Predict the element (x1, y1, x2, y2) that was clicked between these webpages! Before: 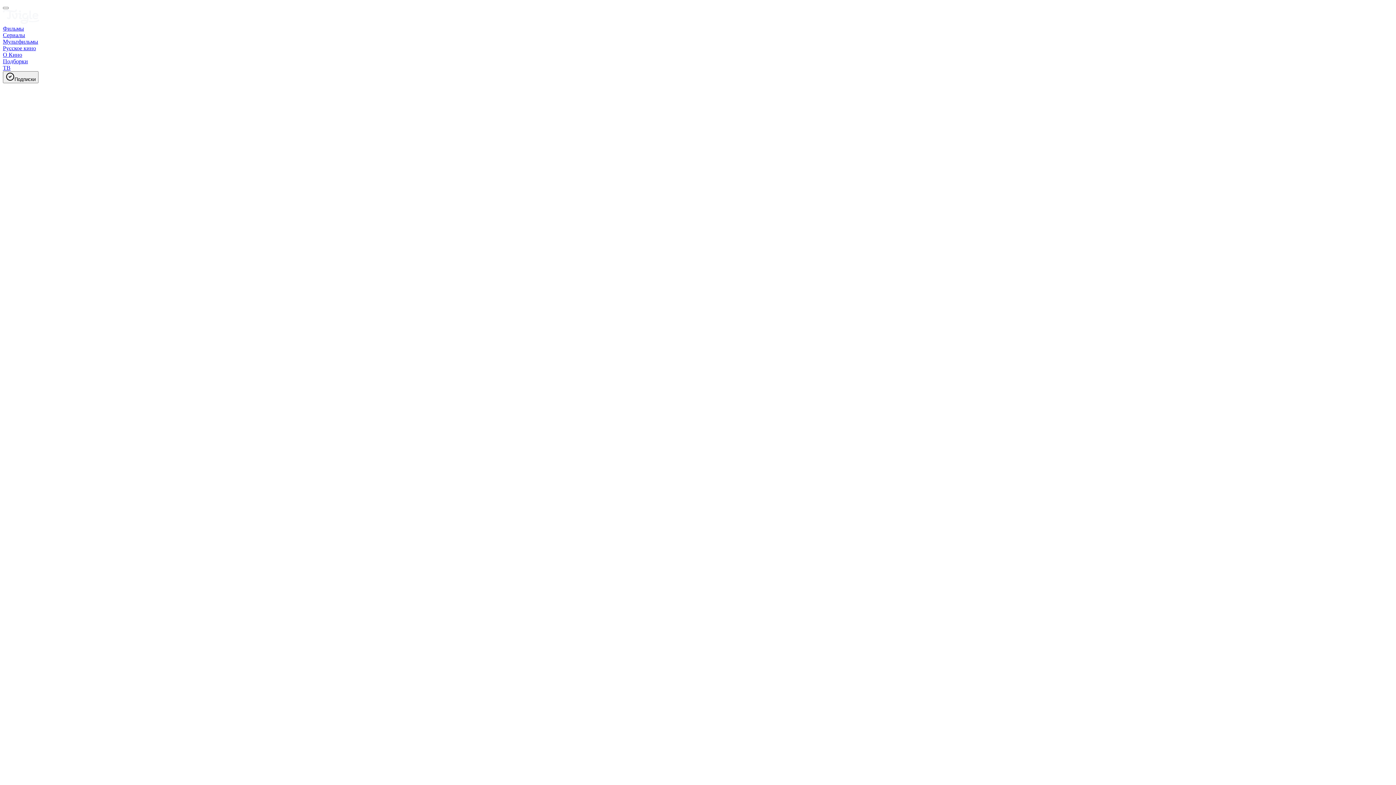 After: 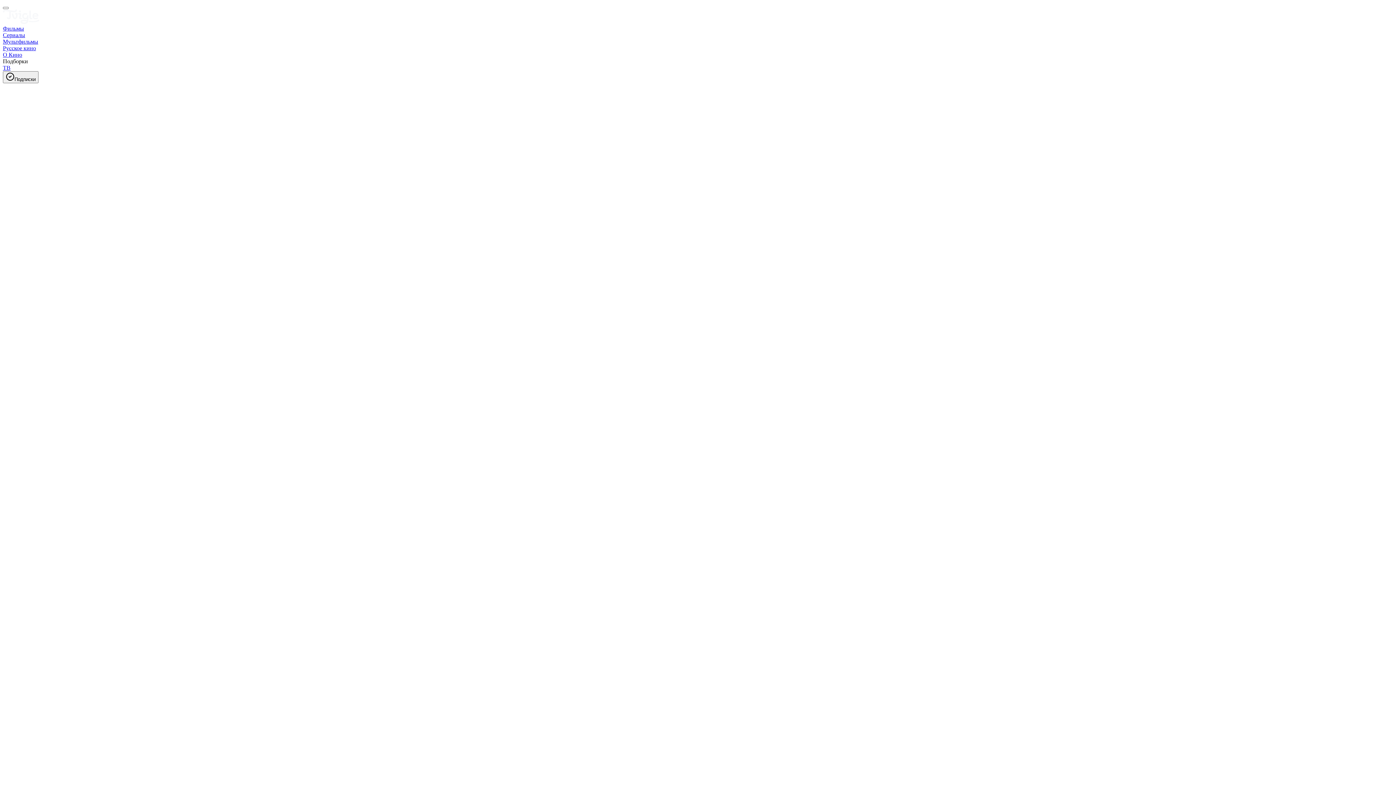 Action: label: Подборки bbox: (2, 58, 28, 64)